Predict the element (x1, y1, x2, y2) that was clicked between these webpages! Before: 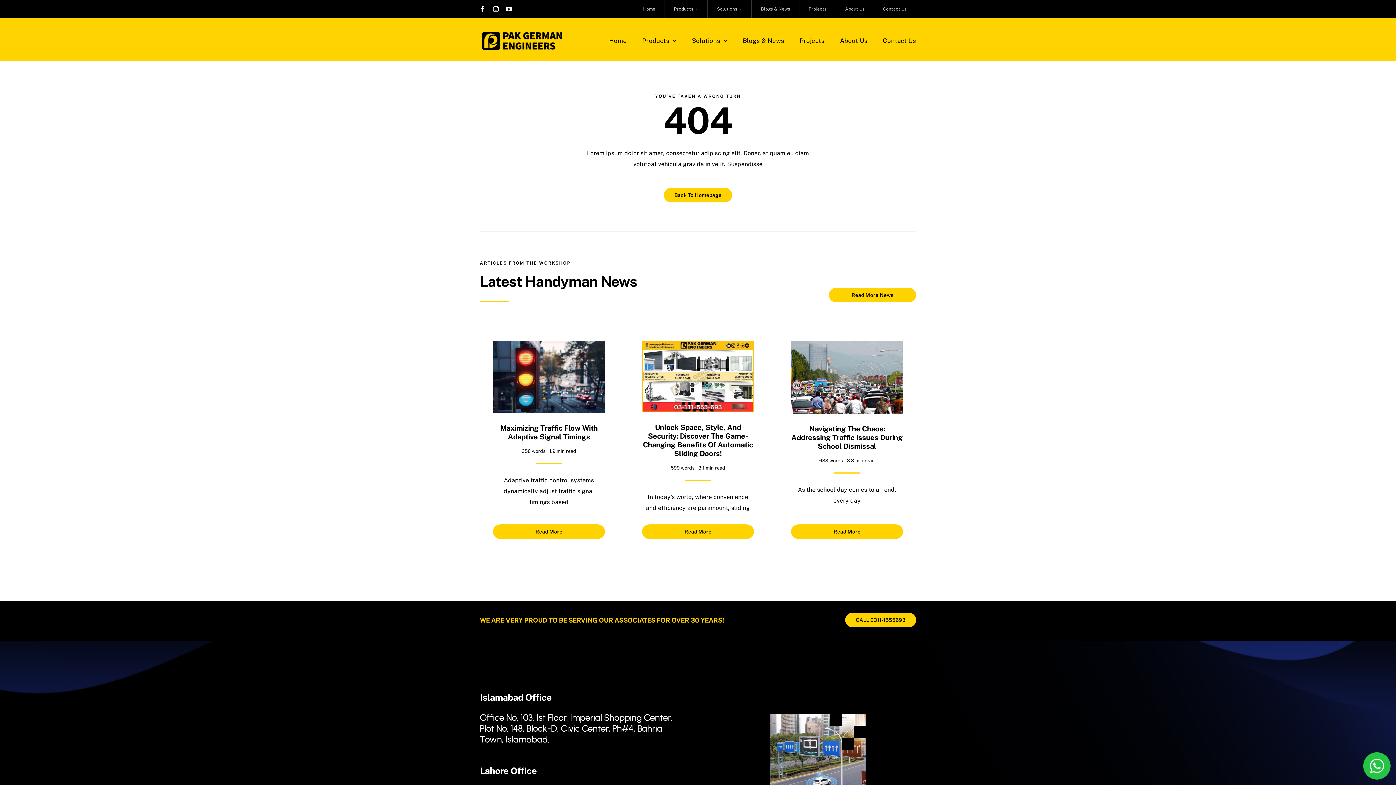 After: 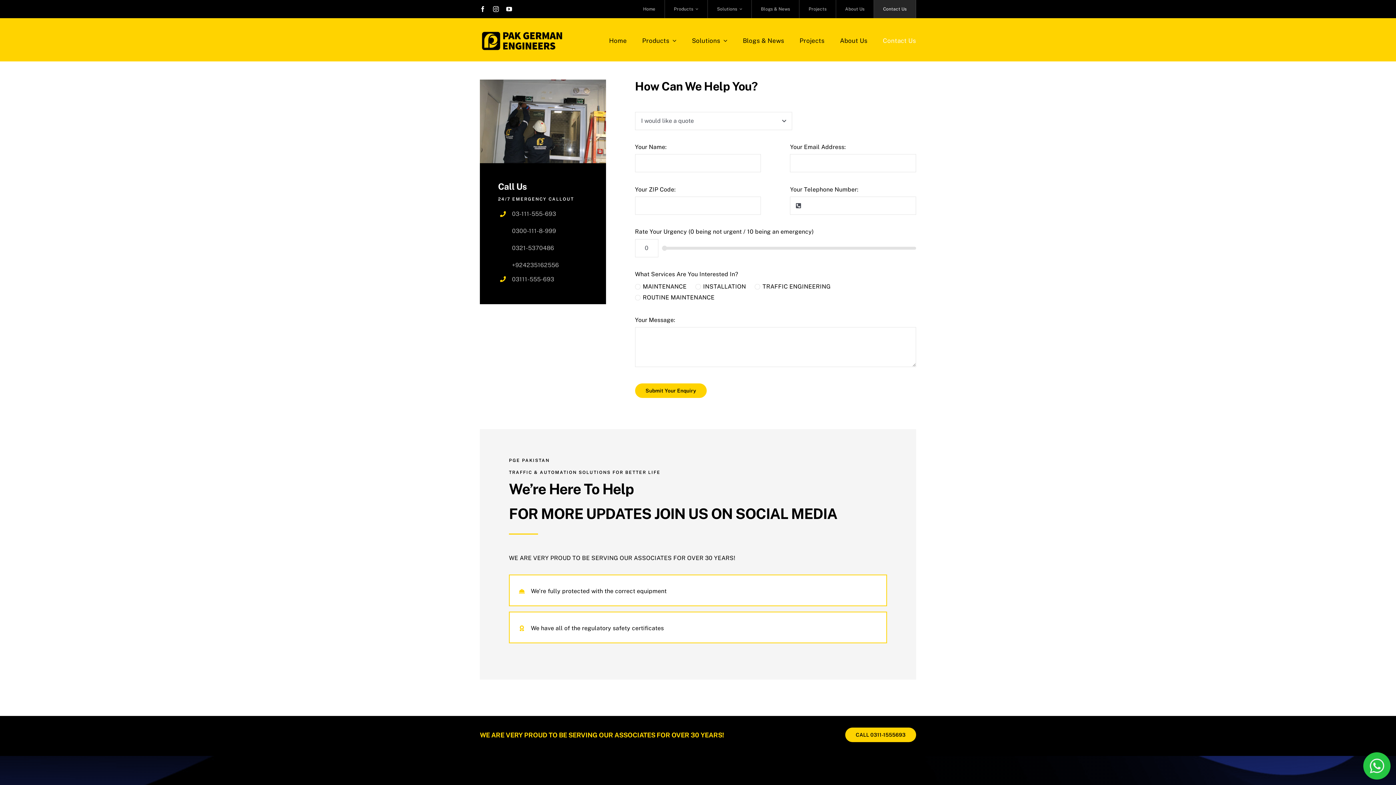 Action: label: Contact Us bbox: (883, 31, 916, 49)